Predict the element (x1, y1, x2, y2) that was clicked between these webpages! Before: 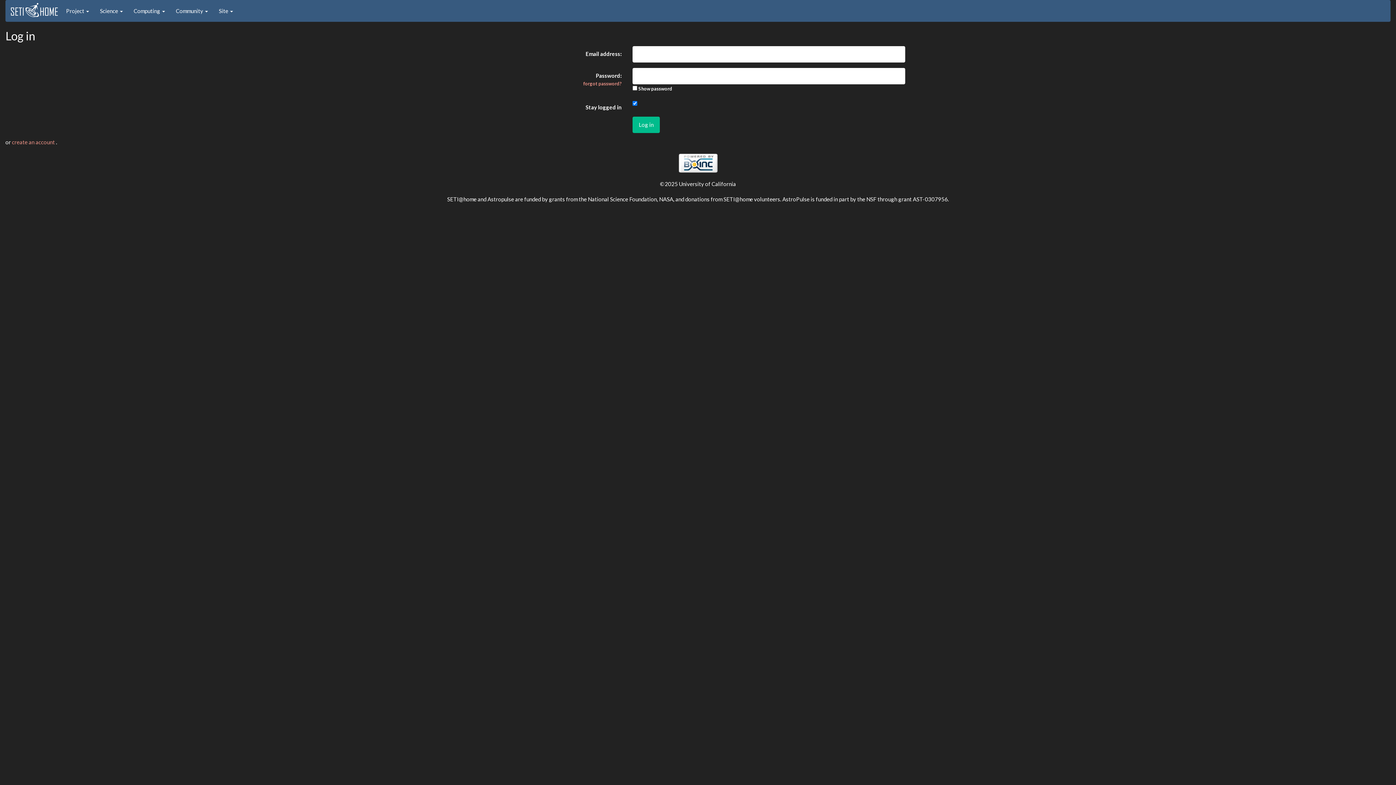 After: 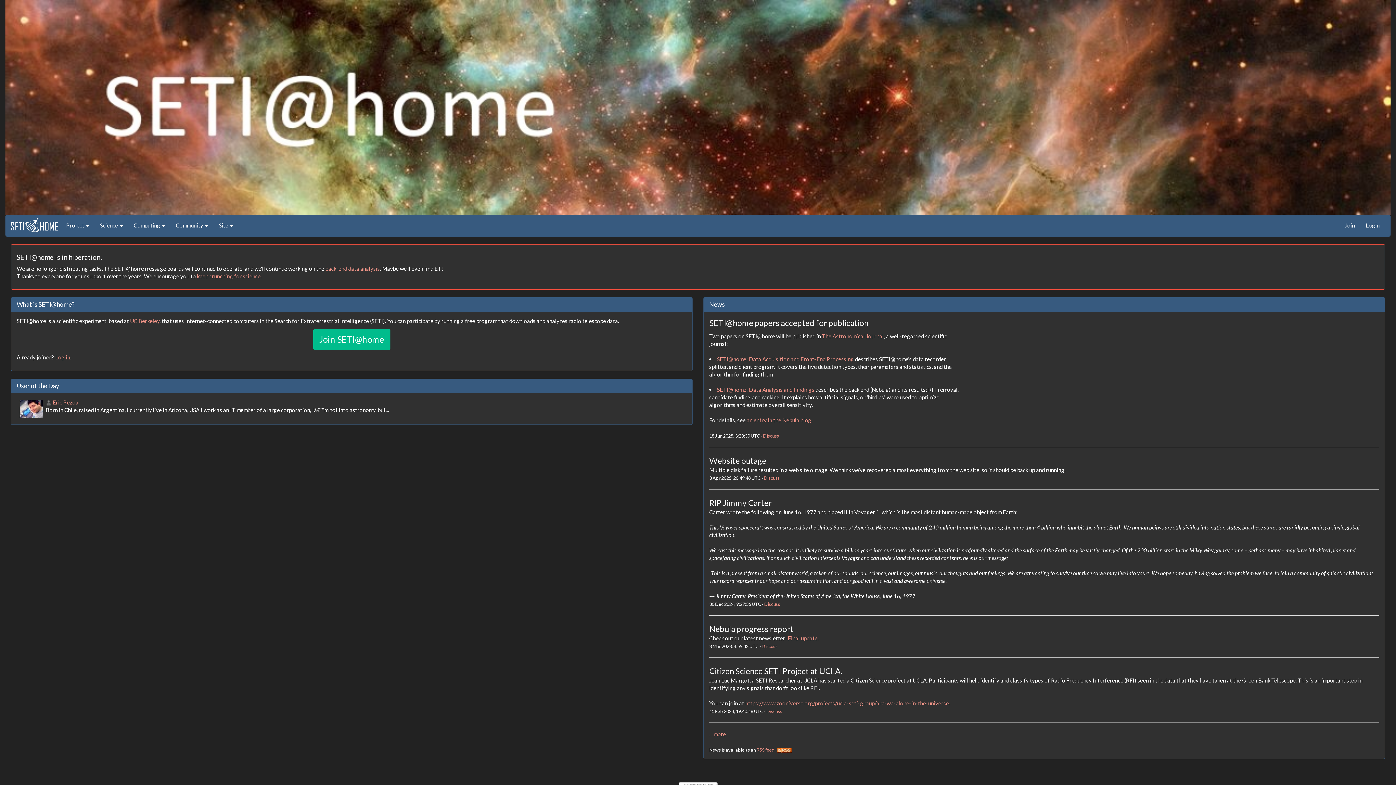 Action: bbox: (10, 4, 58, 11)